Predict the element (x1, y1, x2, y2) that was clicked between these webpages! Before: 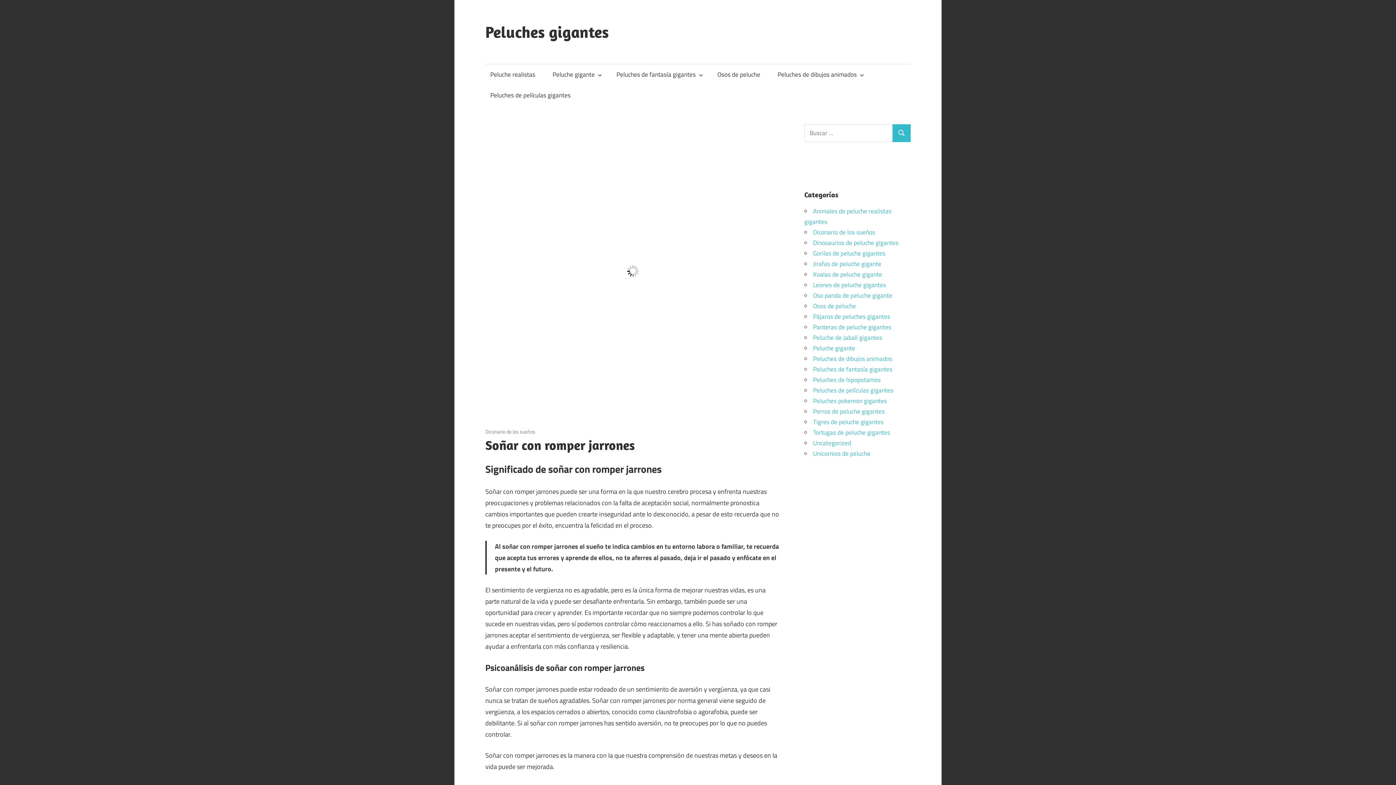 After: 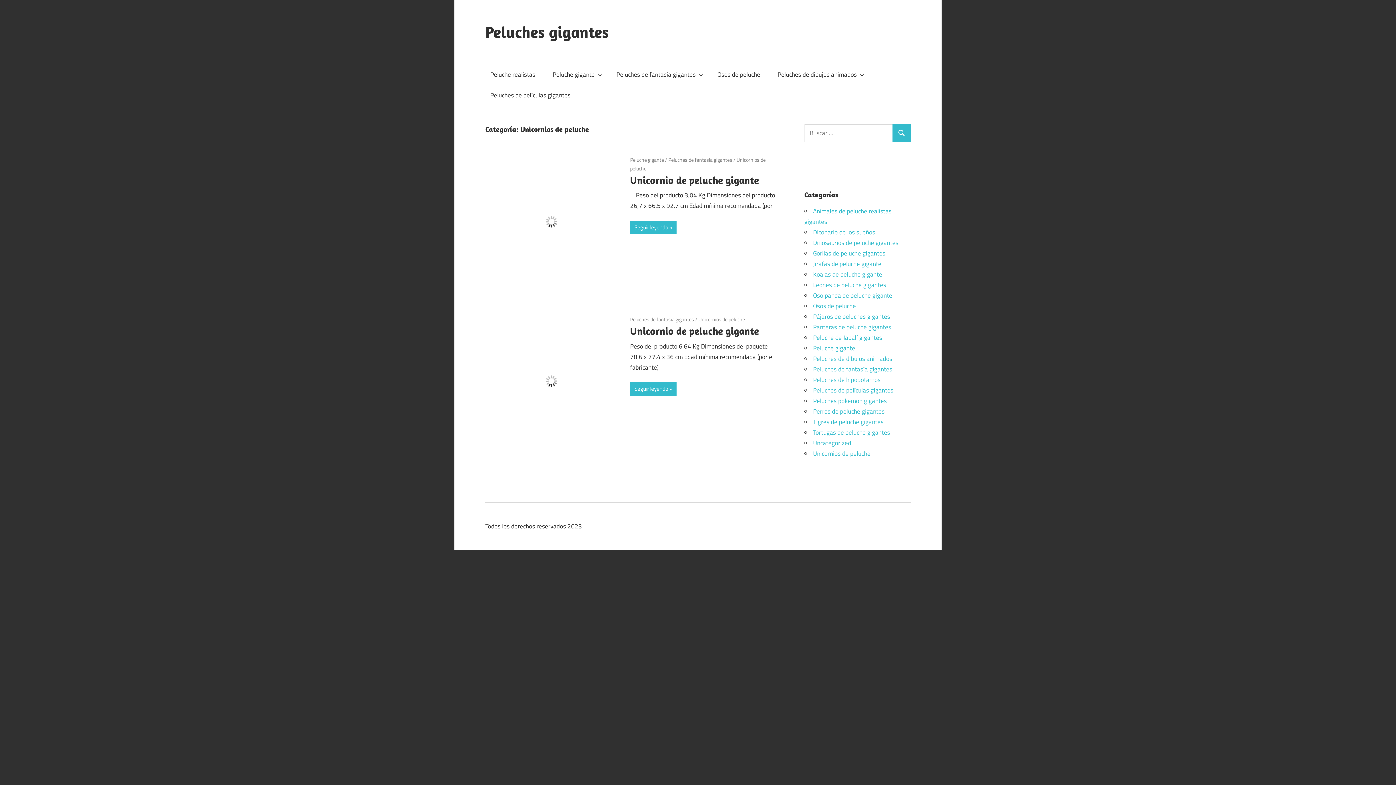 Action: bbox: (813, 448, 870, 458) label: Unicornios de peluche